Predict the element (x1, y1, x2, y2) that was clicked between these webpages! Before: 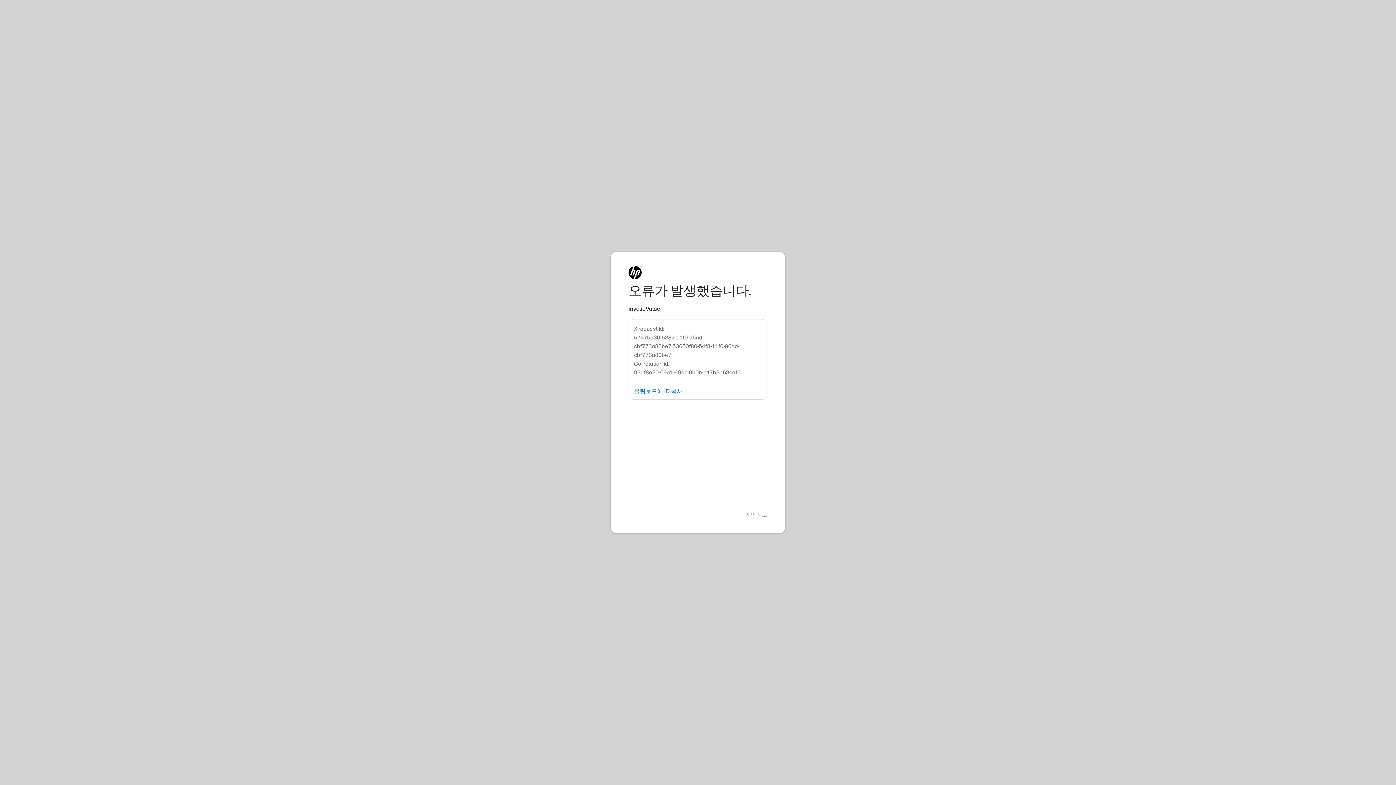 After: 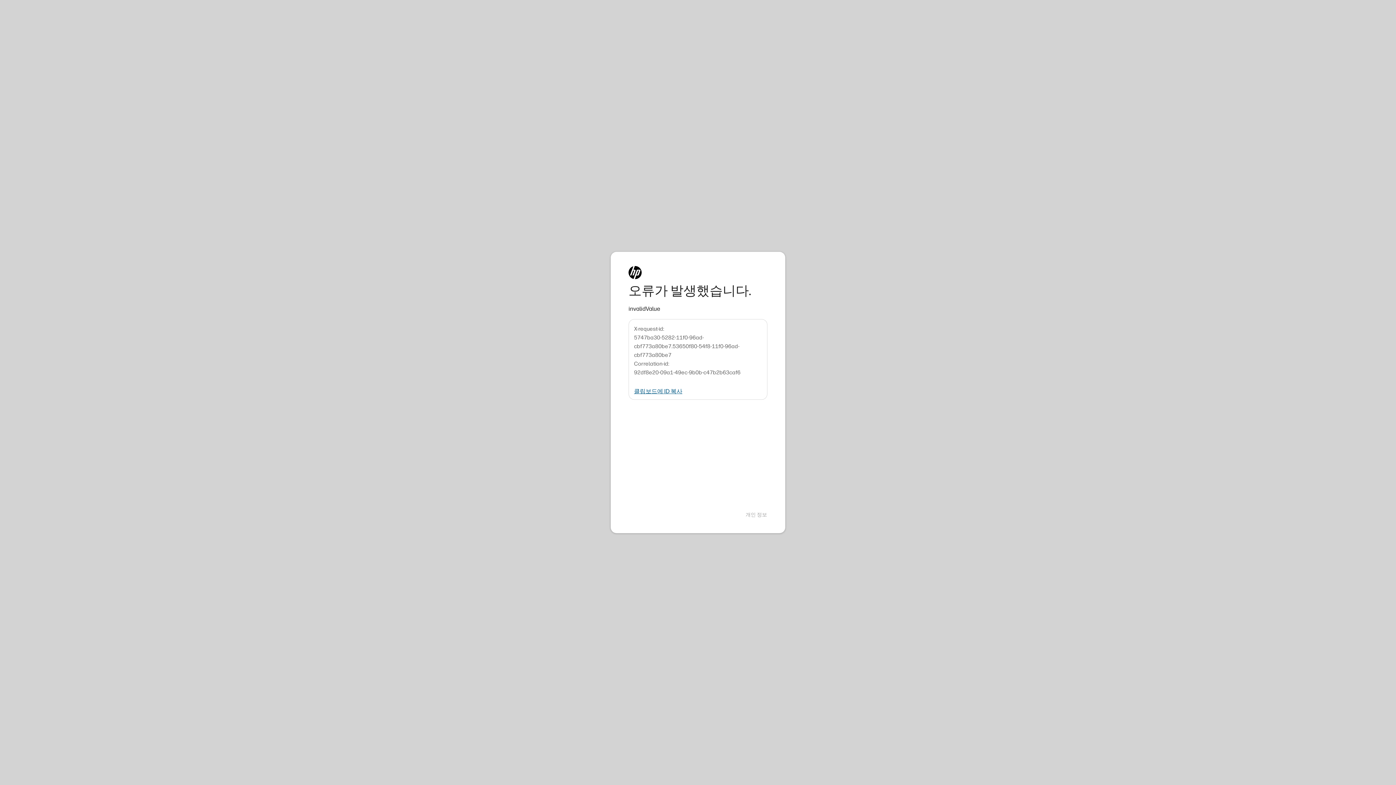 Action: bbox: (634, 388, 682, 394) label: 클립보드에 ID 복사